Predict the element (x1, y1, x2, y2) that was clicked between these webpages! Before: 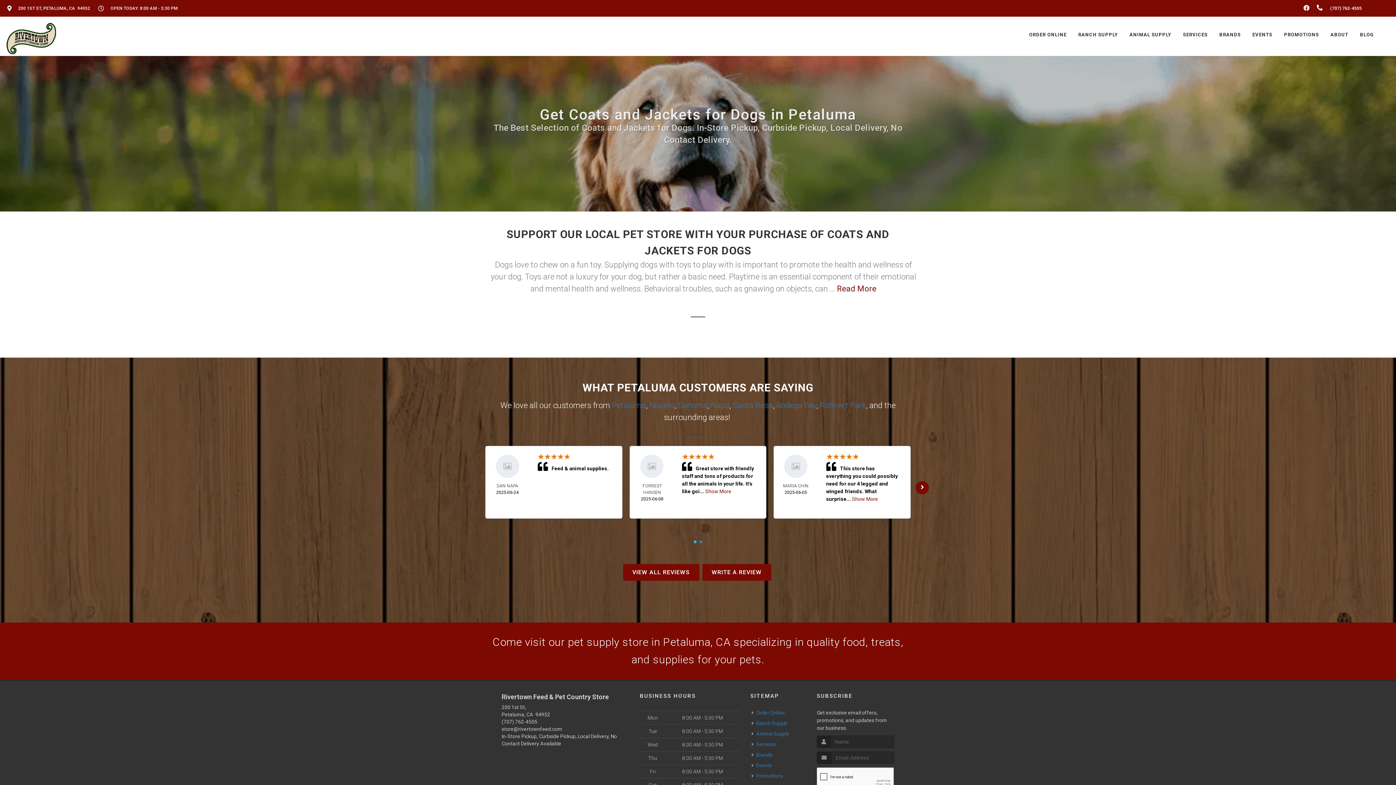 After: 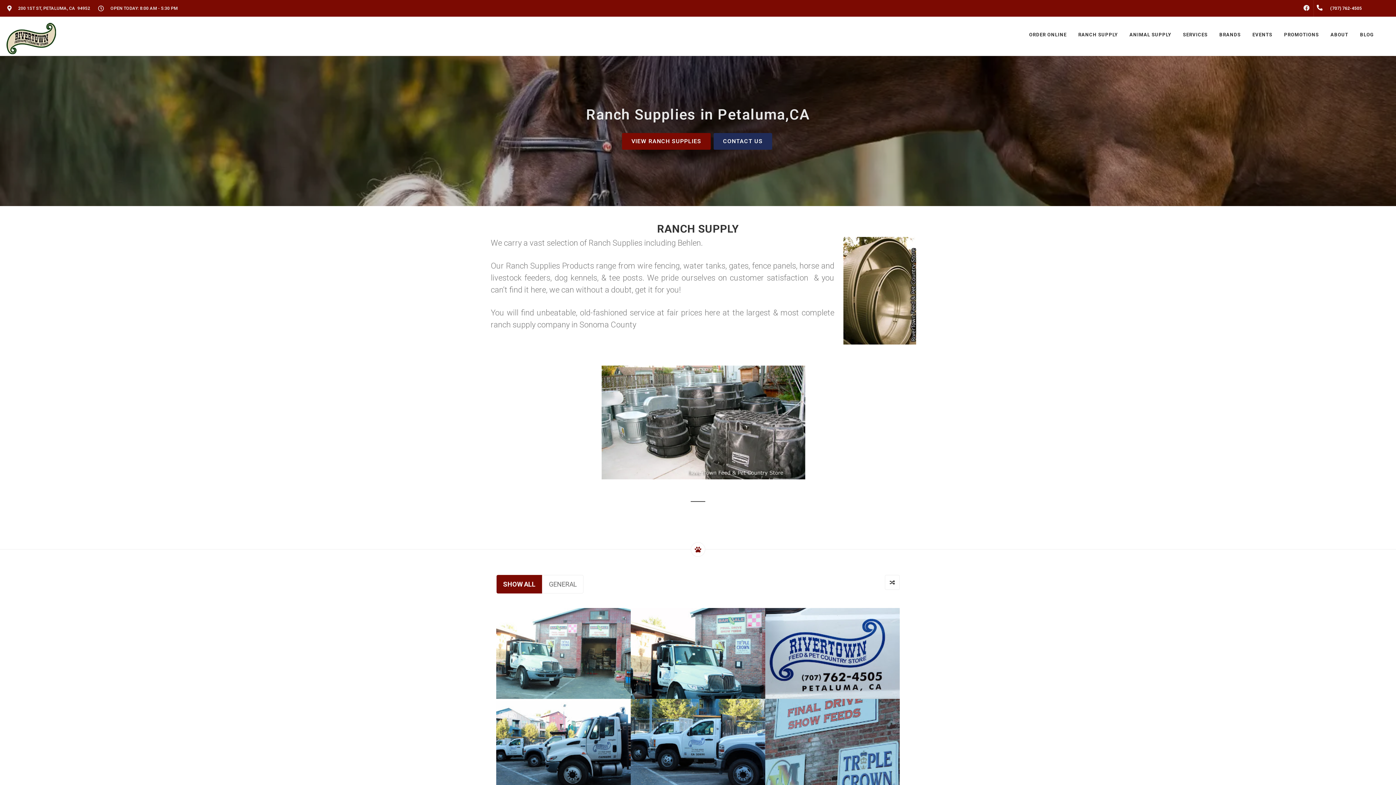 Action: bbox: (1073, 16, 1123, 53) label: RANCH SUPPLY